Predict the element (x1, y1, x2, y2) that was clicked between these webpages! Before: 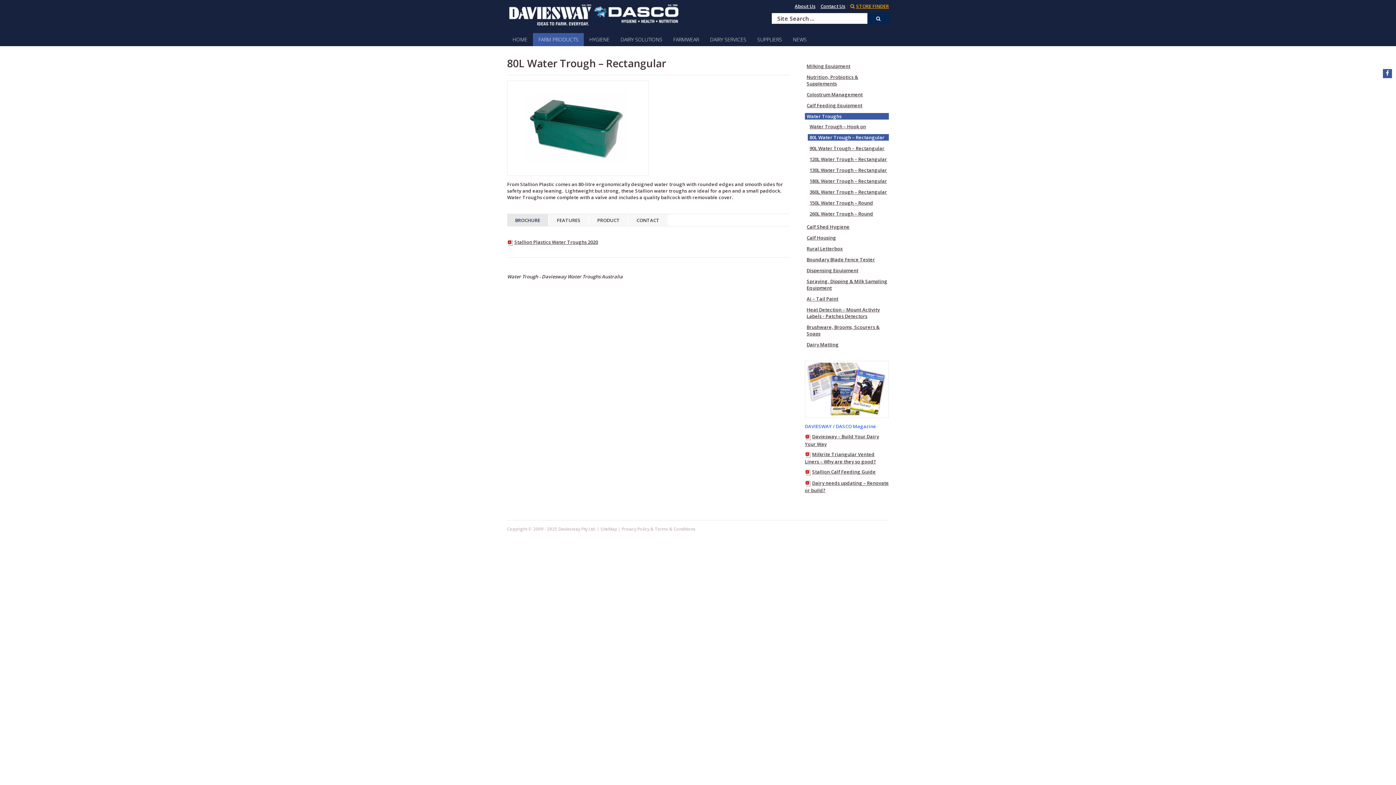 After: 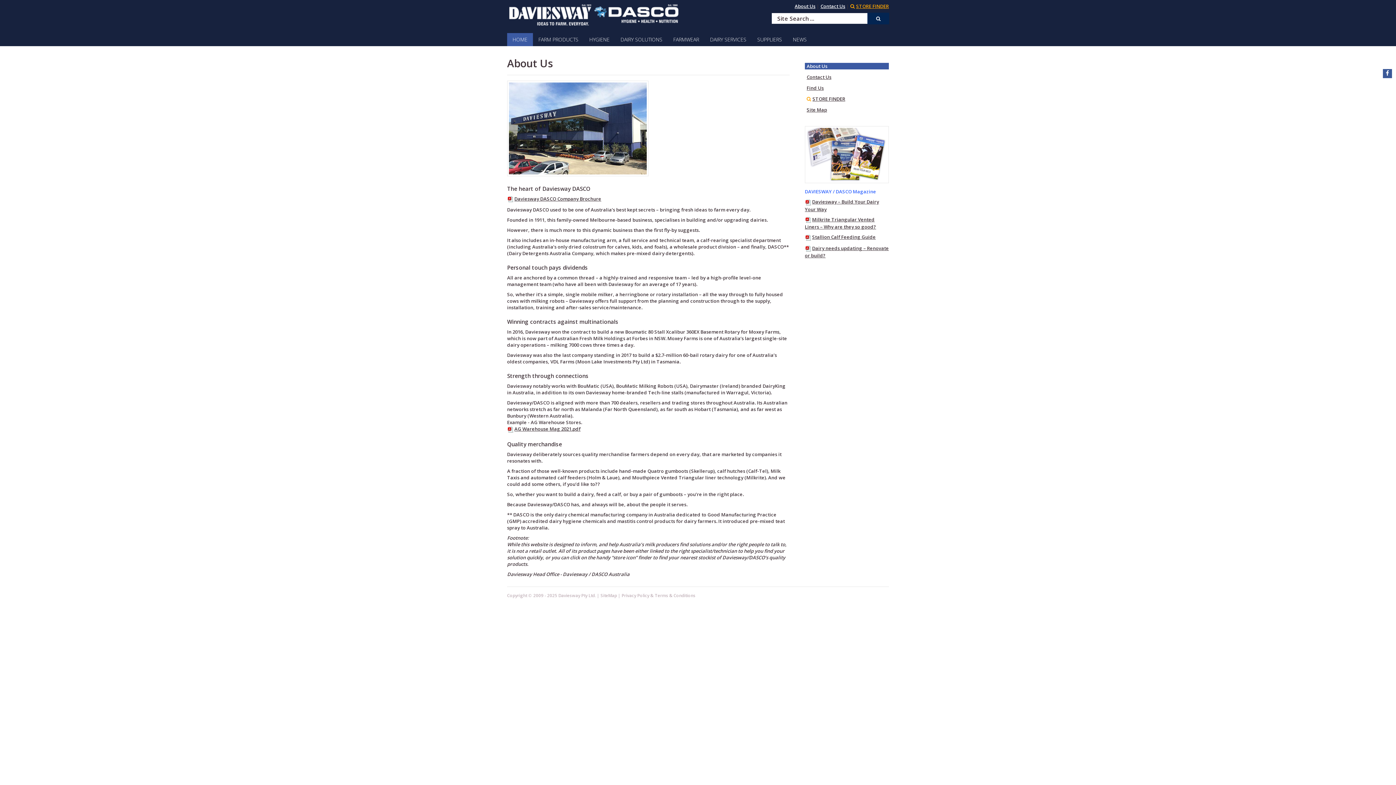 Action: bbox: (794, 2, 815, 9) label: About Us